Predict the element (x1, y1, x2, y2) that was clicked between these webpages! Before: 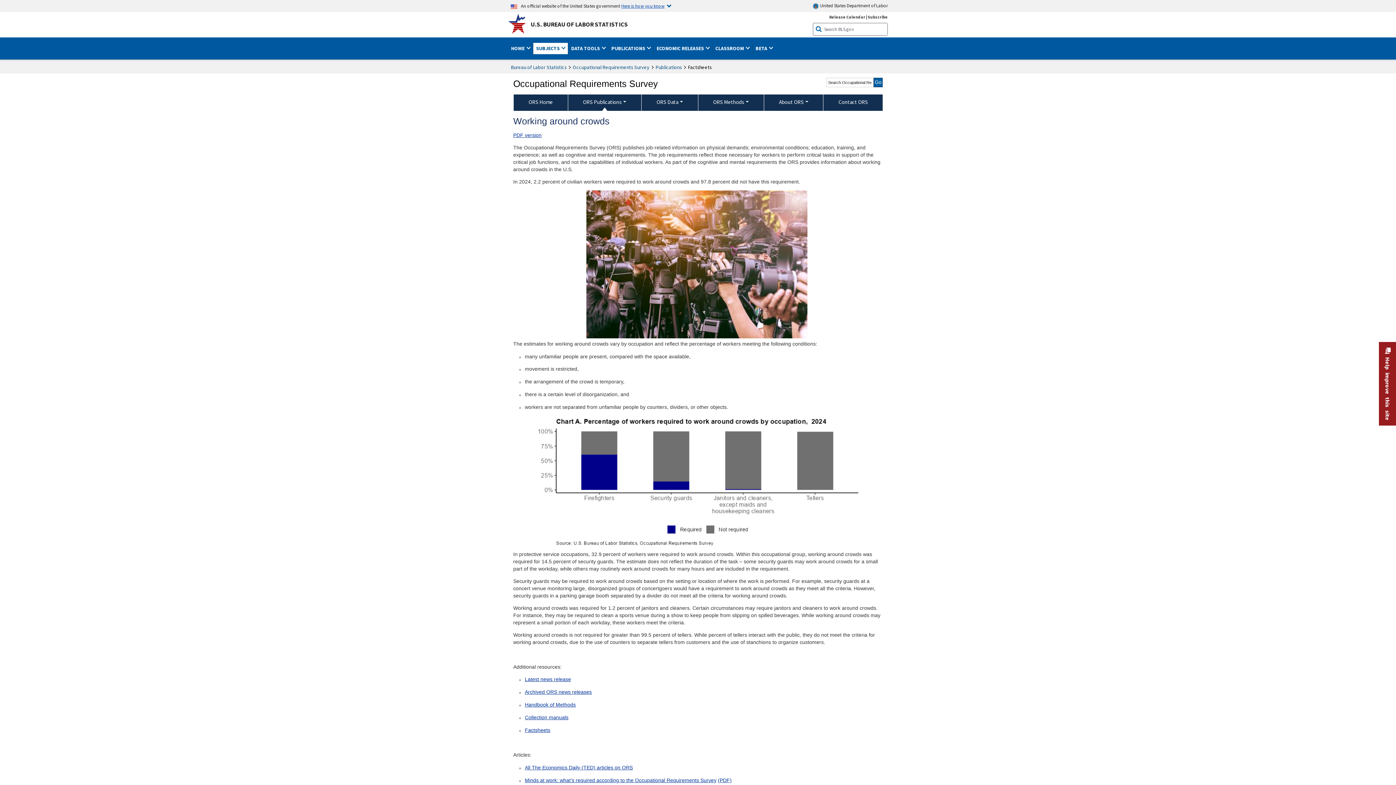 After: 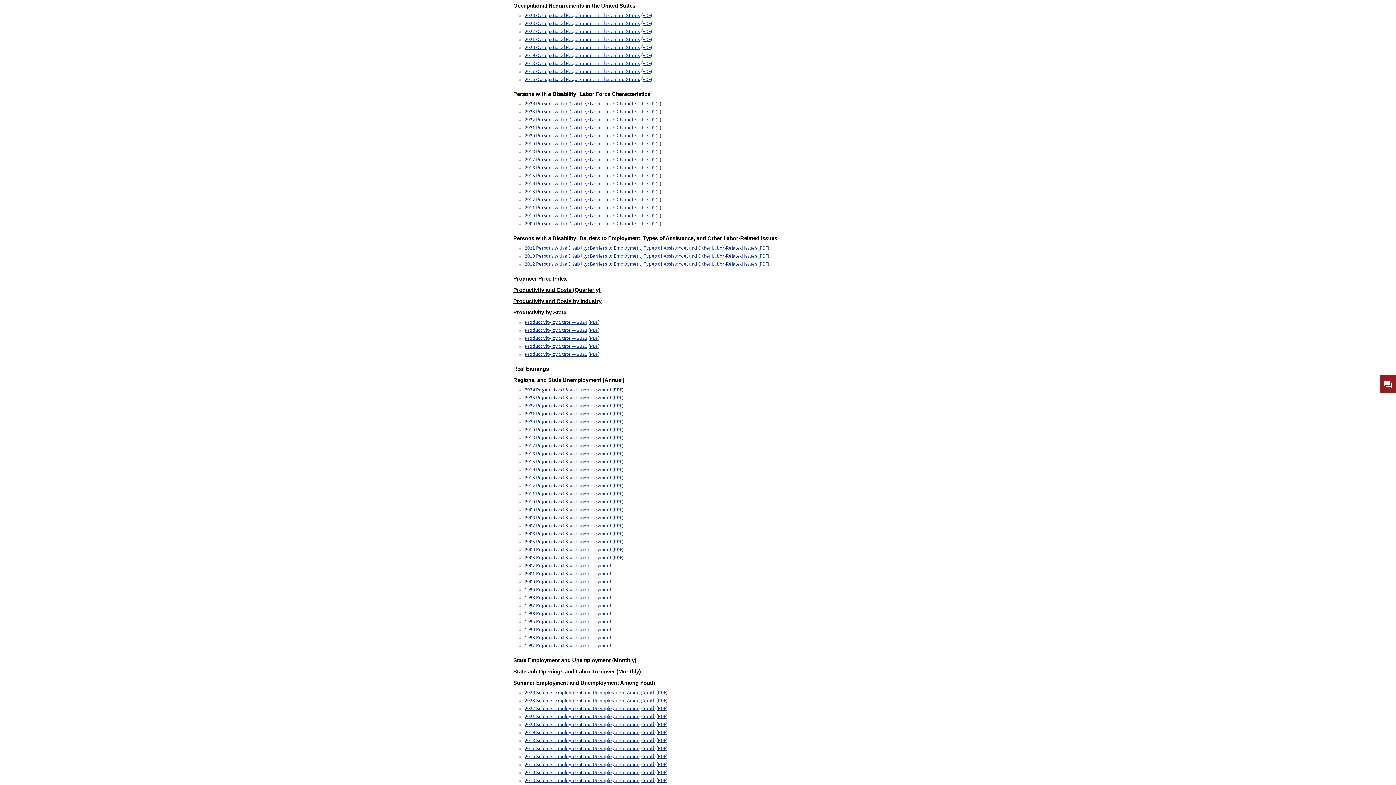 Action: label: Archived ORS news releases bbox: (524, 687, 591, 697)